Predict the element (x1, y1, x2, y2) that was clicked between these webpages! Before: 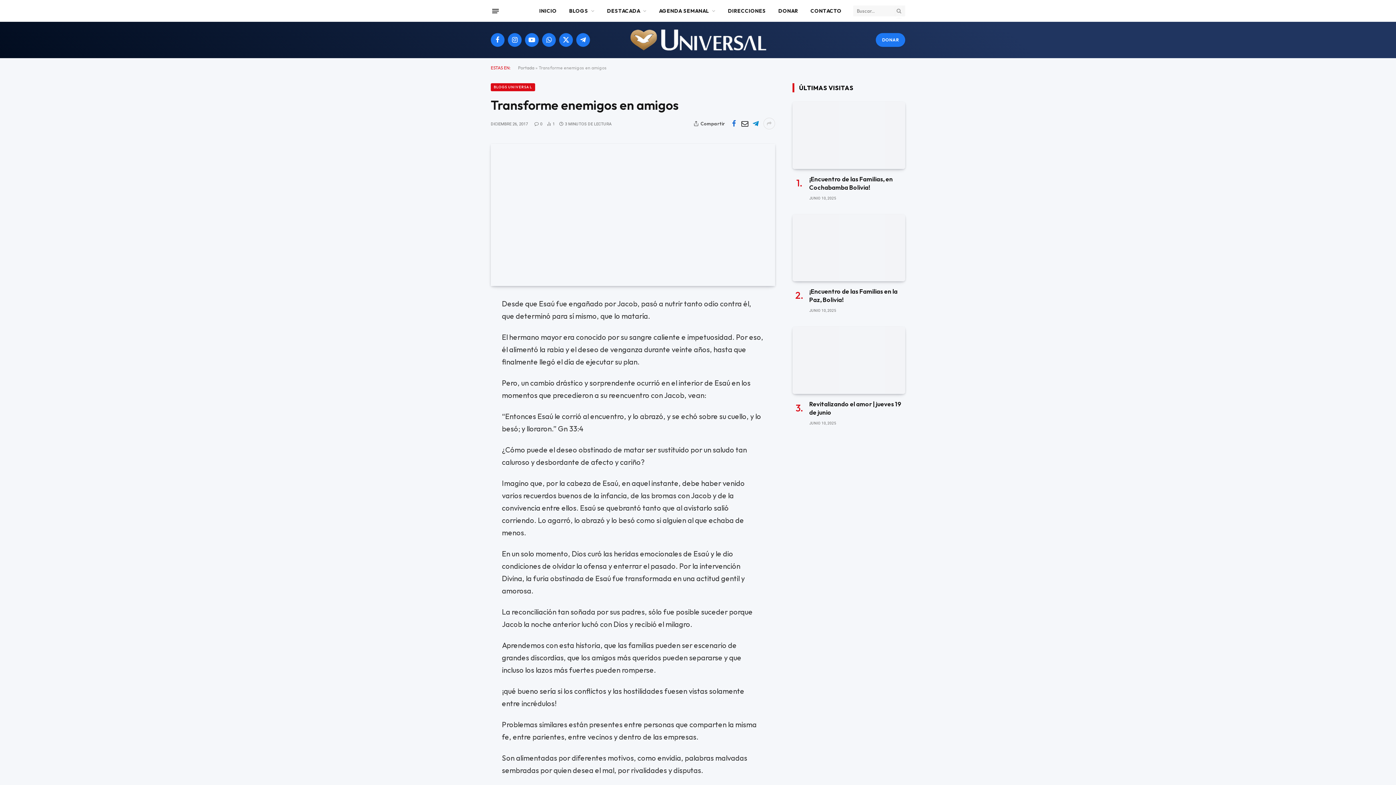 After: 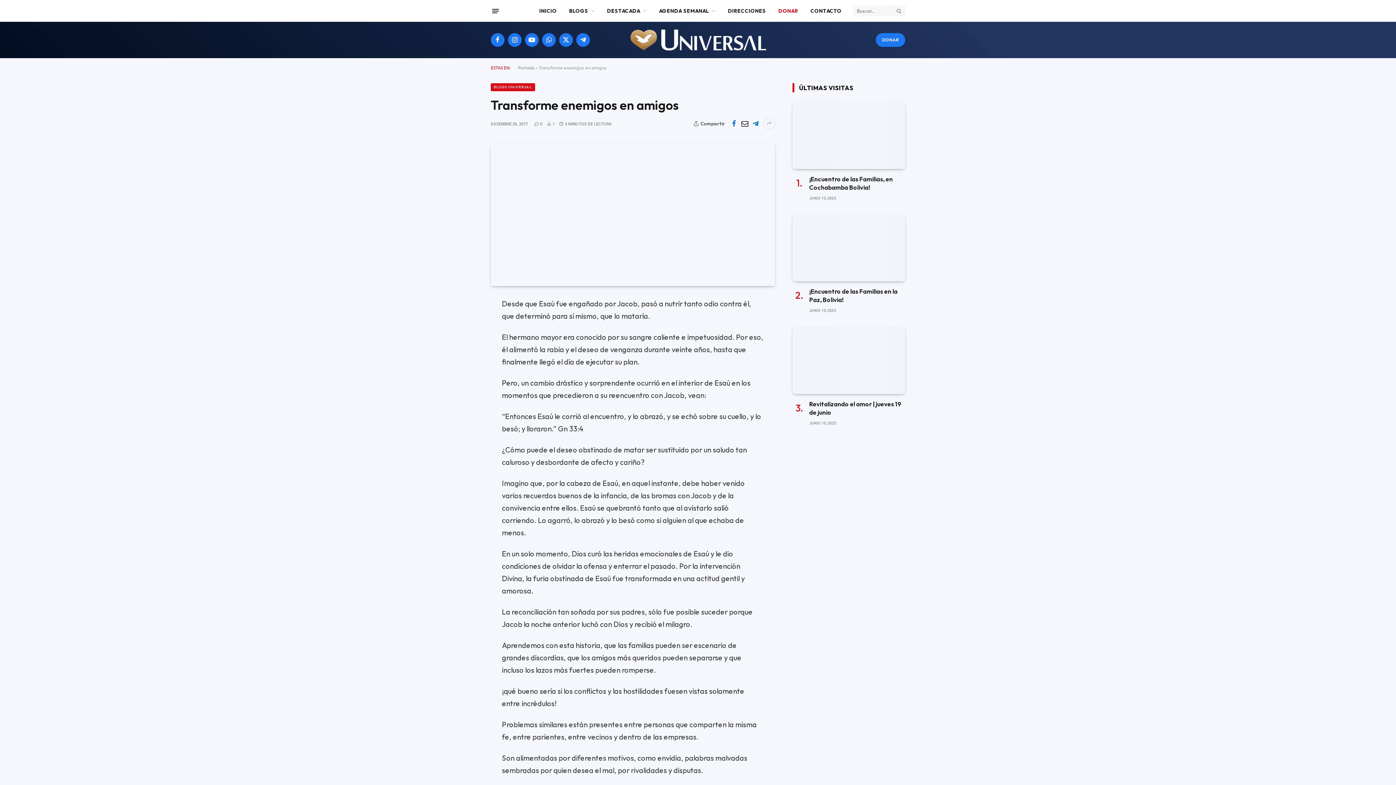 Action: label: DONAR bbox: (772, 0, 804, 21)